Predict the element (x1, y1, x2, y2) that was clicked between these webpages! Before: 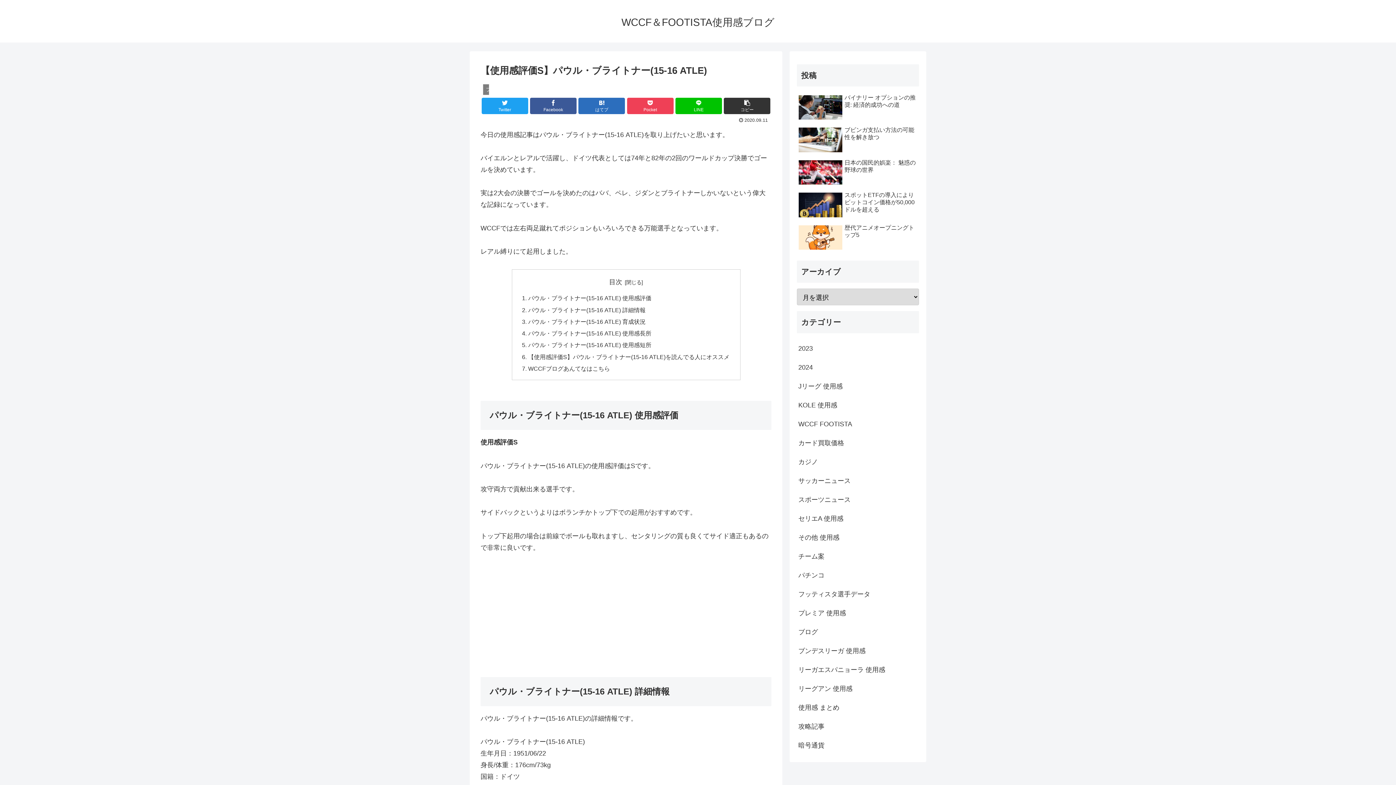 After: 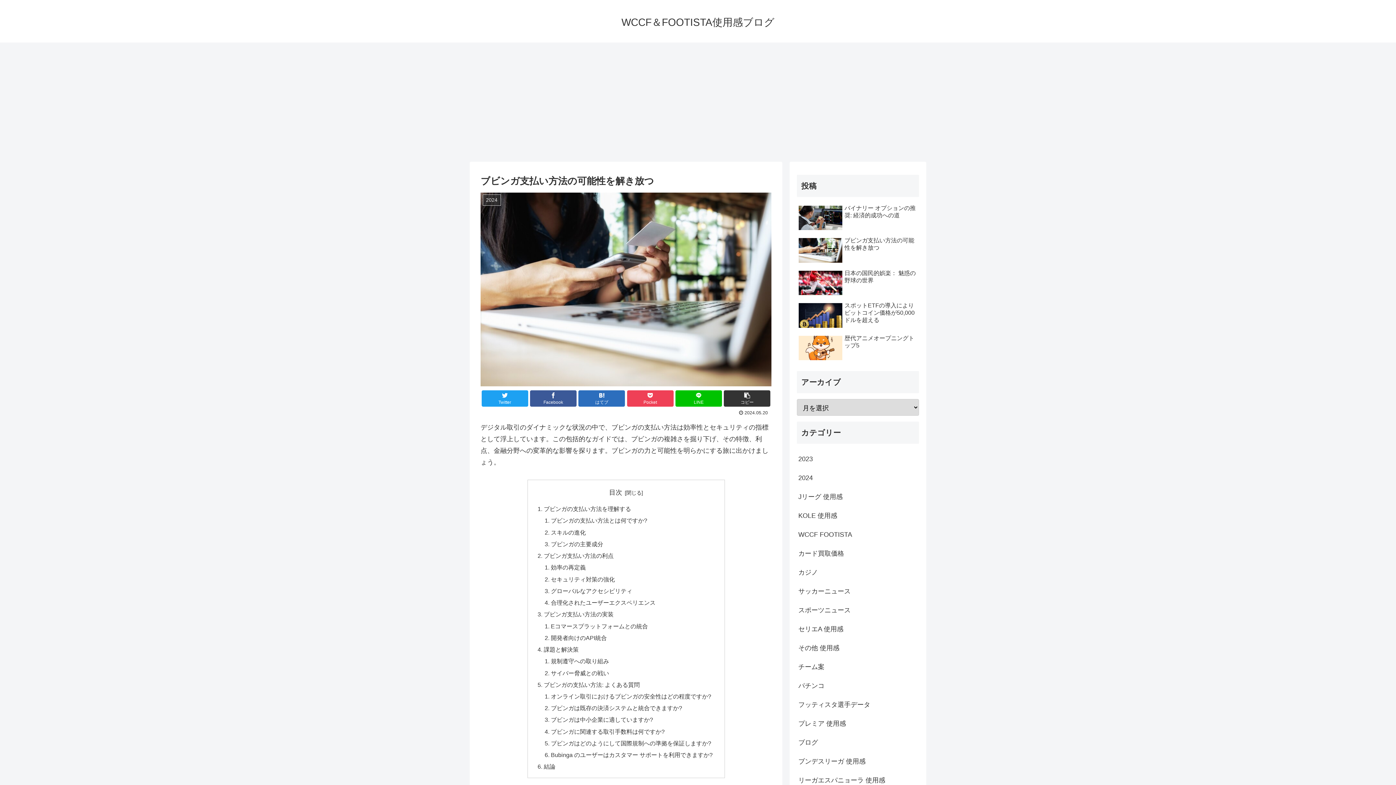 Action: label: ブビンガ支払い方法の可能性を解き放つ bbox: (797, 124, 919, 155)